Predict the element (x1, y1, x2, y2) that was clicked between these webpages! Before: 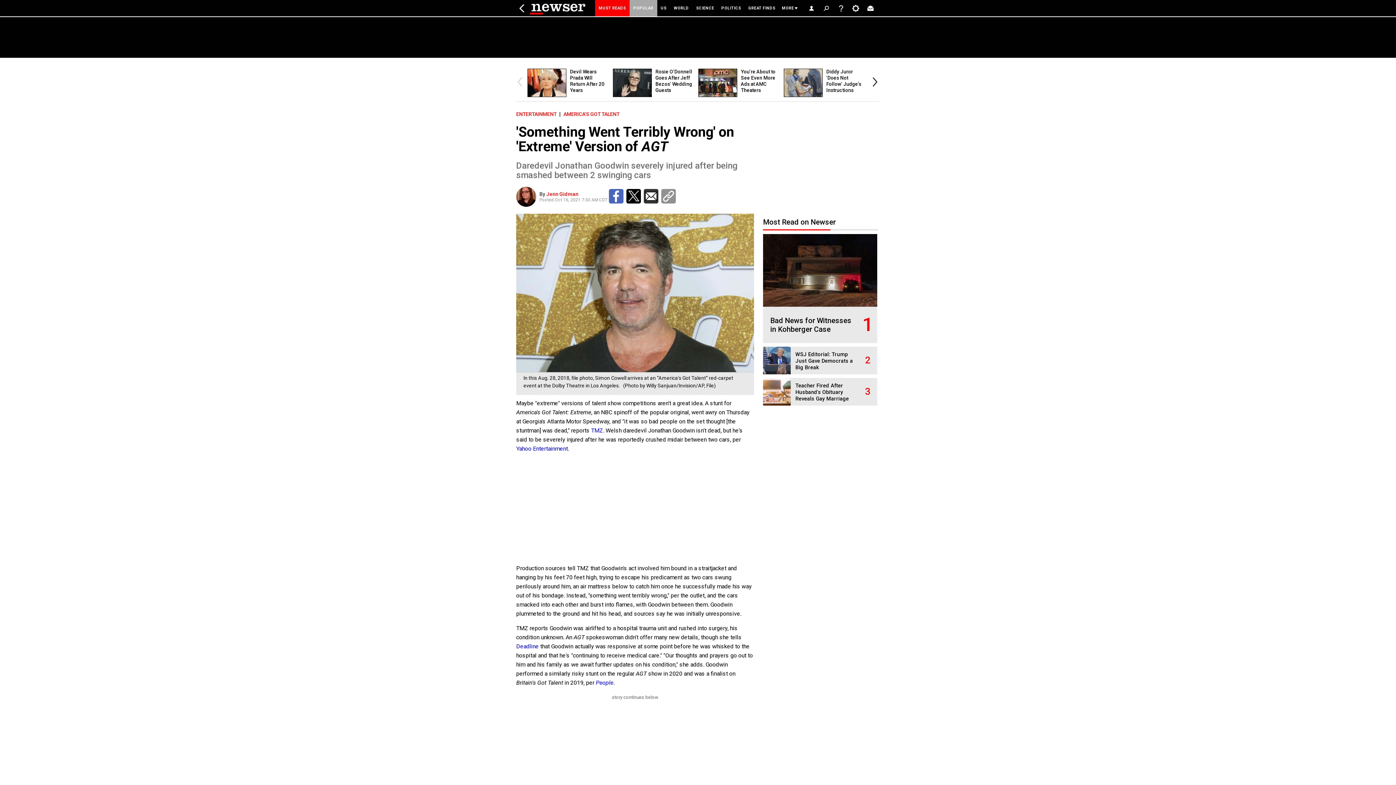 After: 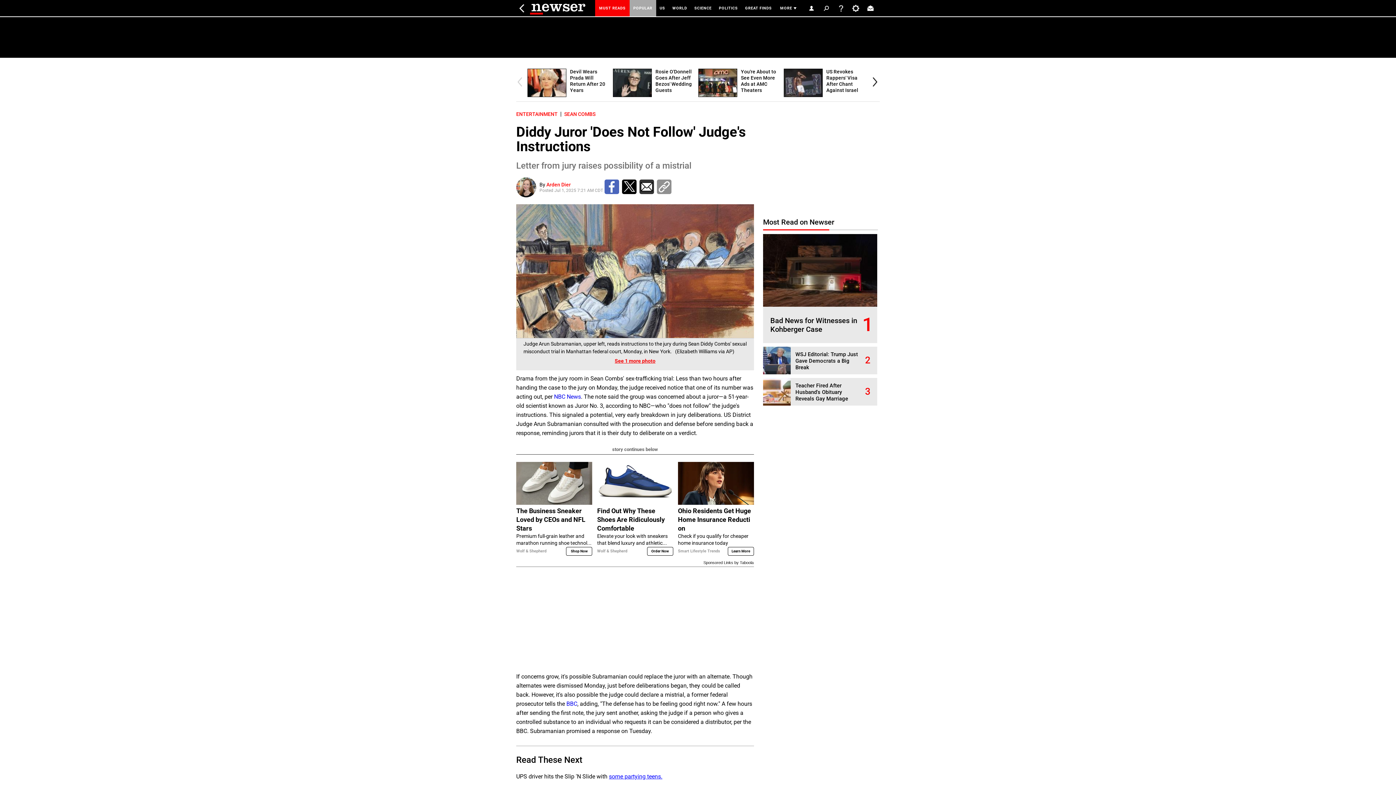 Action: bbox: (784, 92, 826, 98)